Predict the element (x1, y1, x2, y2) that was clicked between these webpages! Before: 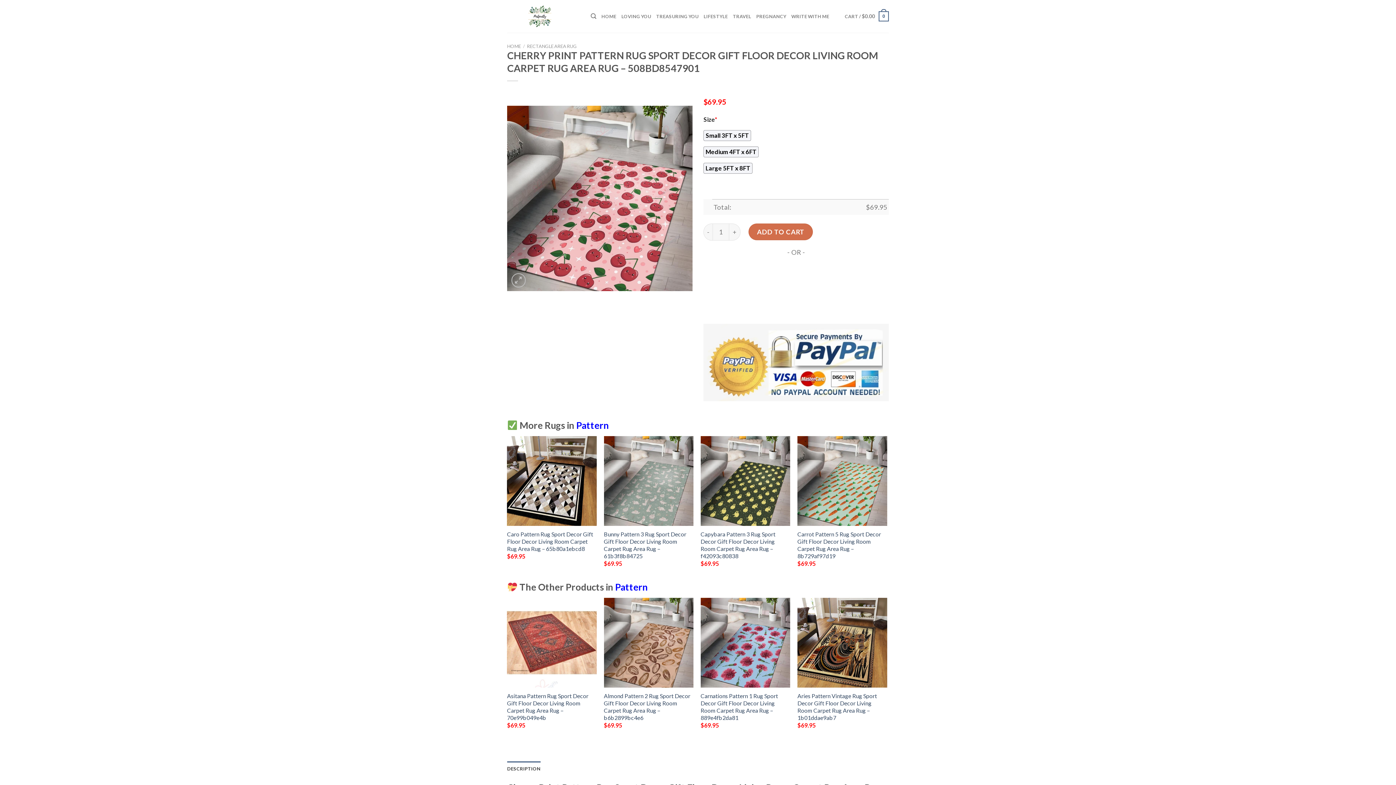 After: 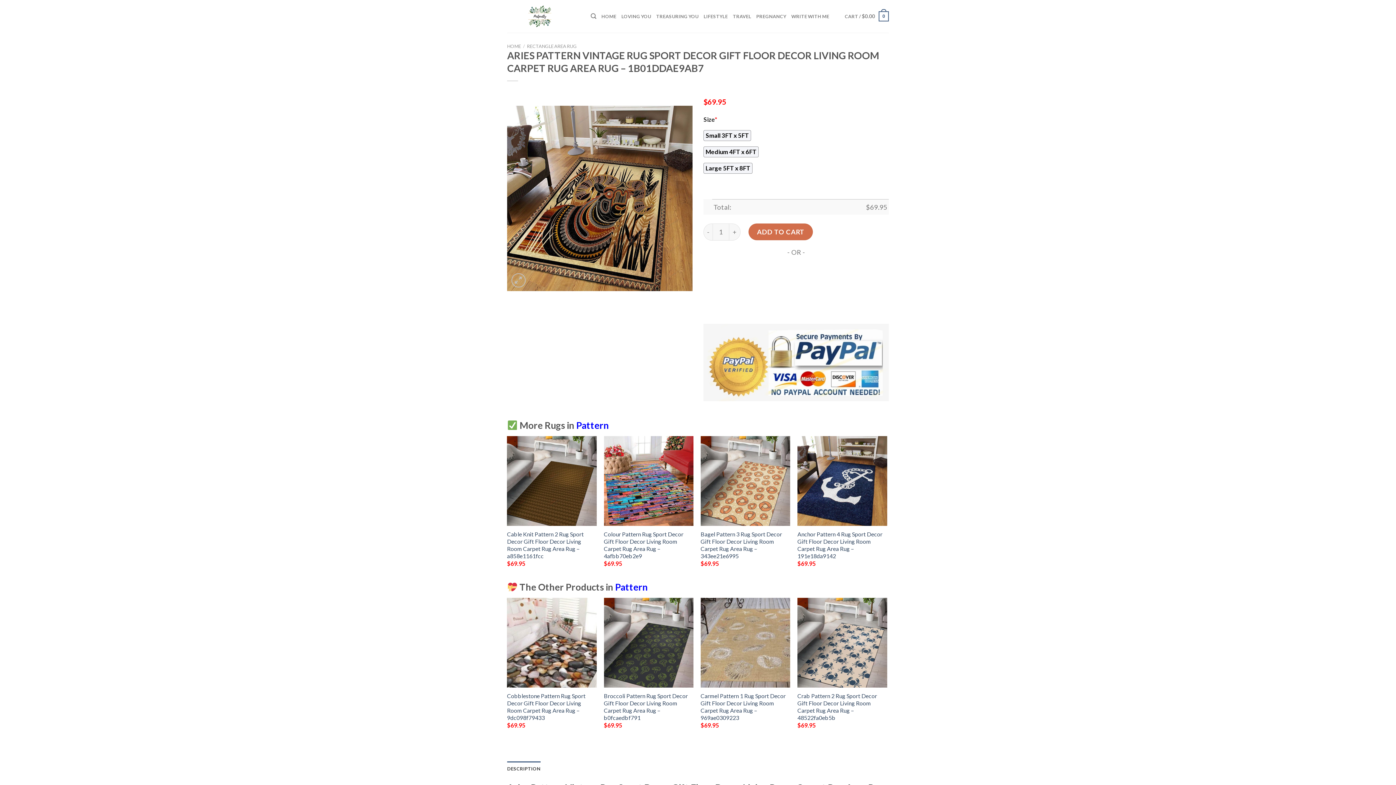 Action: bbox: (797, 692, 887, 721) label: Aries Pattern Vintage Rug Sport Decor Gift Floor Decor Living Room Carpet Rug Area Rug – 1b01ddae9ab7